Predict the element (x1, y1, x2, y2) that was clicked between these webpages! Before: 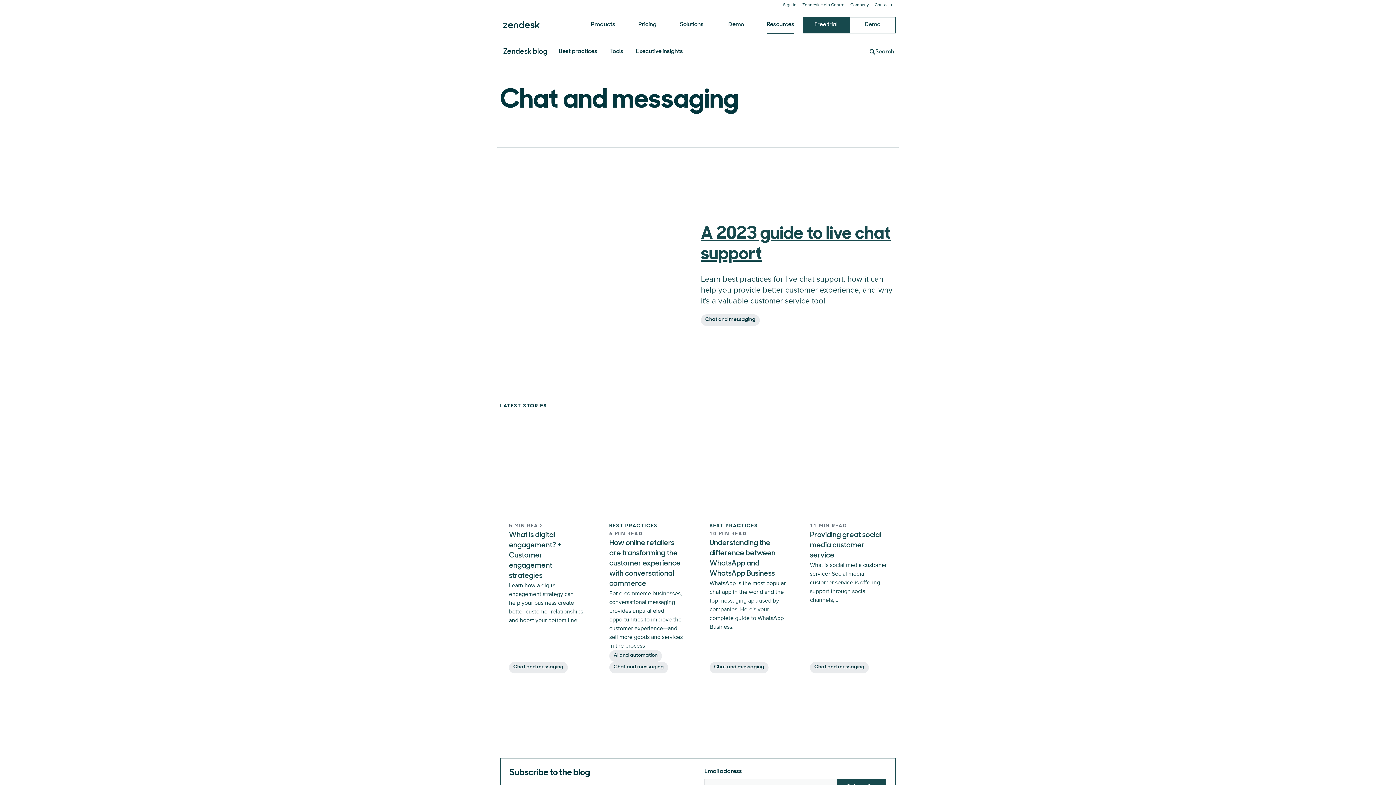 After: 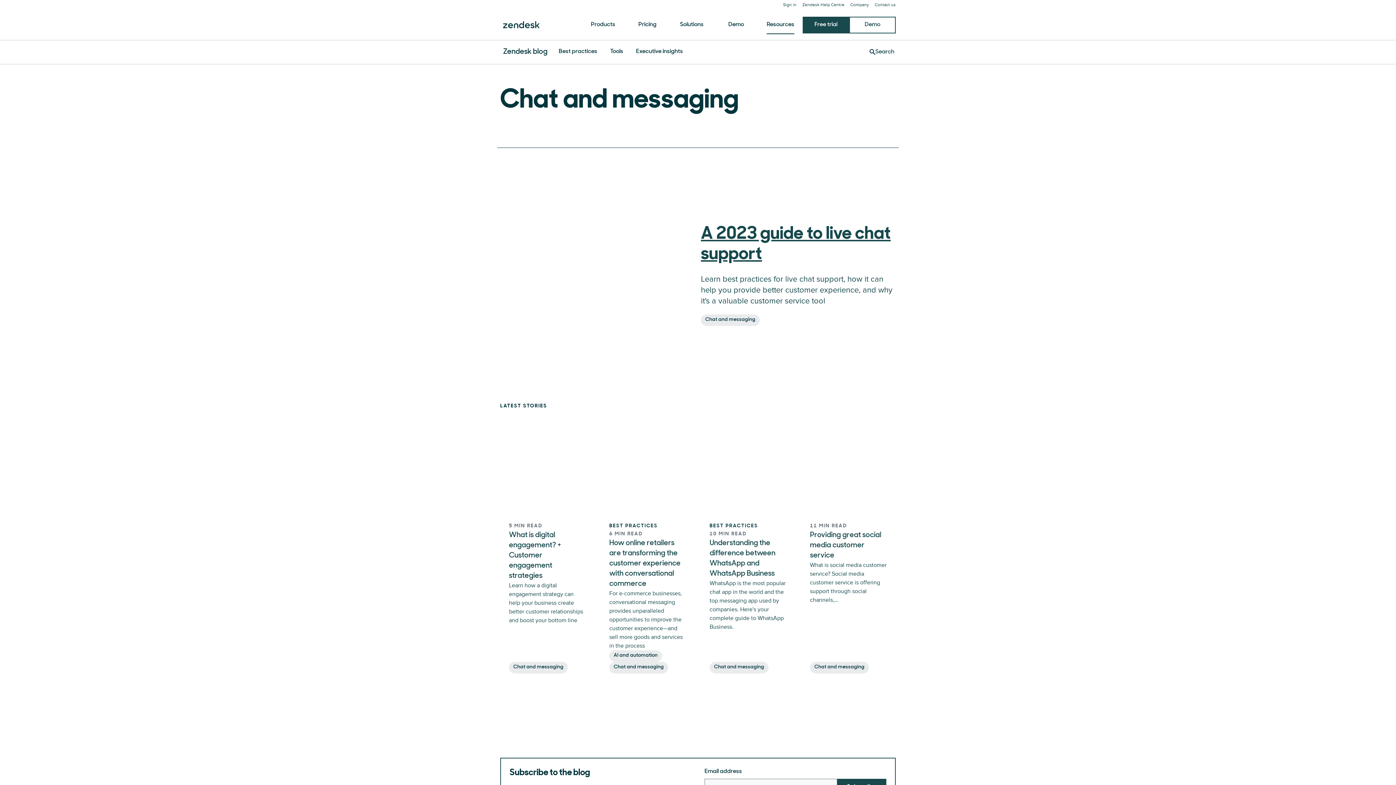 Action: label: Chat and messaging bbox: (701, 314, 760, 326)